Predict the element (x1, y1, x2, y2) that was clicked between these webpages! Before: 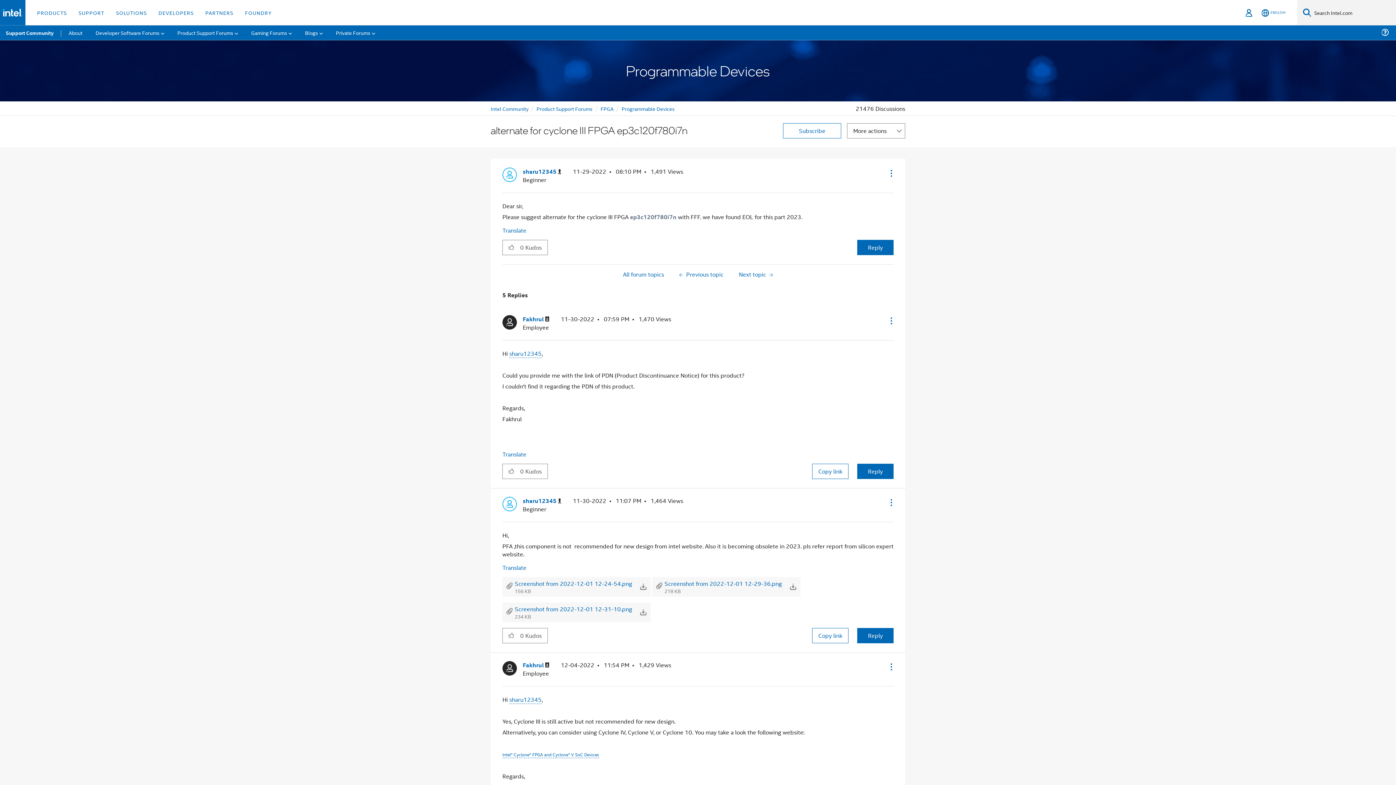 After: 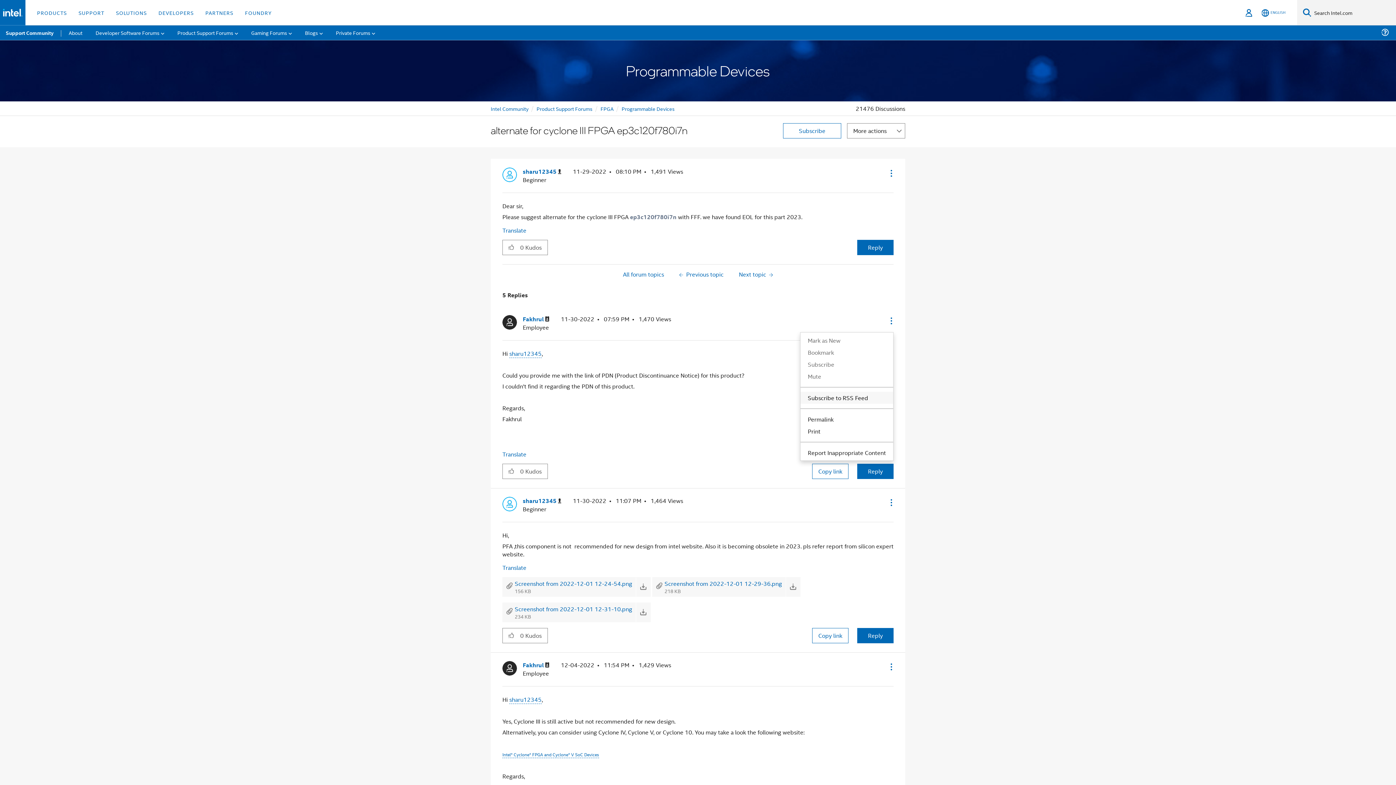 Action: label: Show comment option menu bbox: (882, 309, 899, 332)